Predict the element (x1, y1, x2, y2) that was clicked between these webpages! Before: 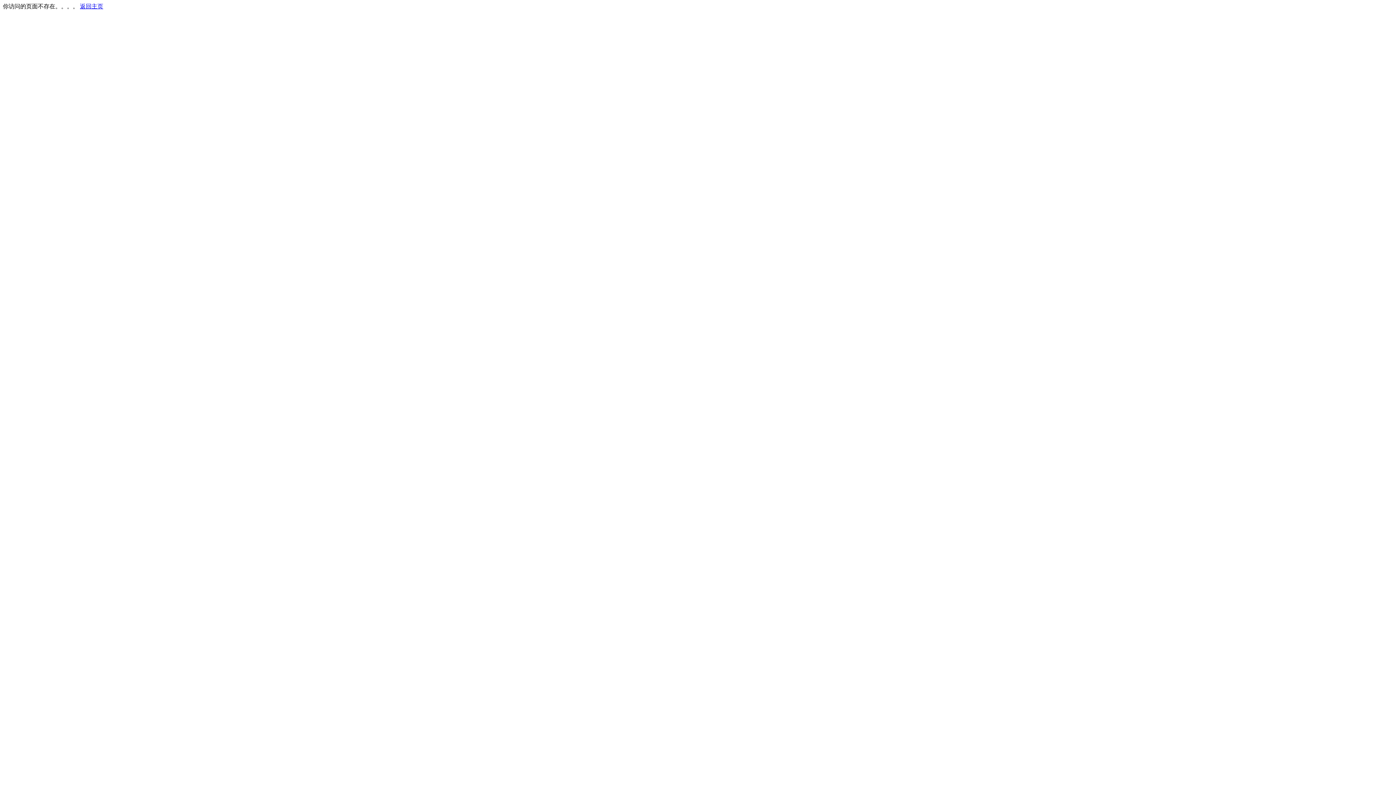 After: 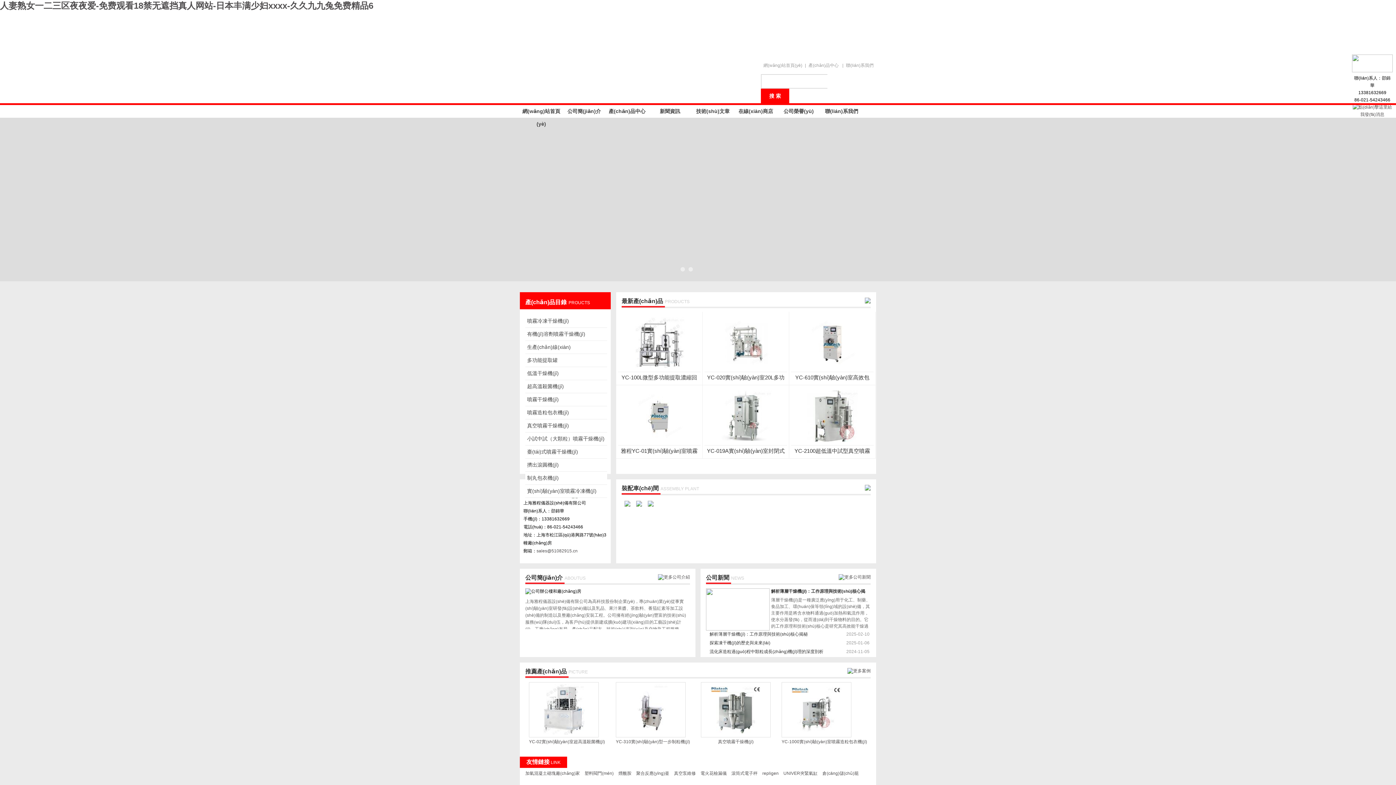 Action: bbox: (80, 3, 103, 9) label: 返回主页